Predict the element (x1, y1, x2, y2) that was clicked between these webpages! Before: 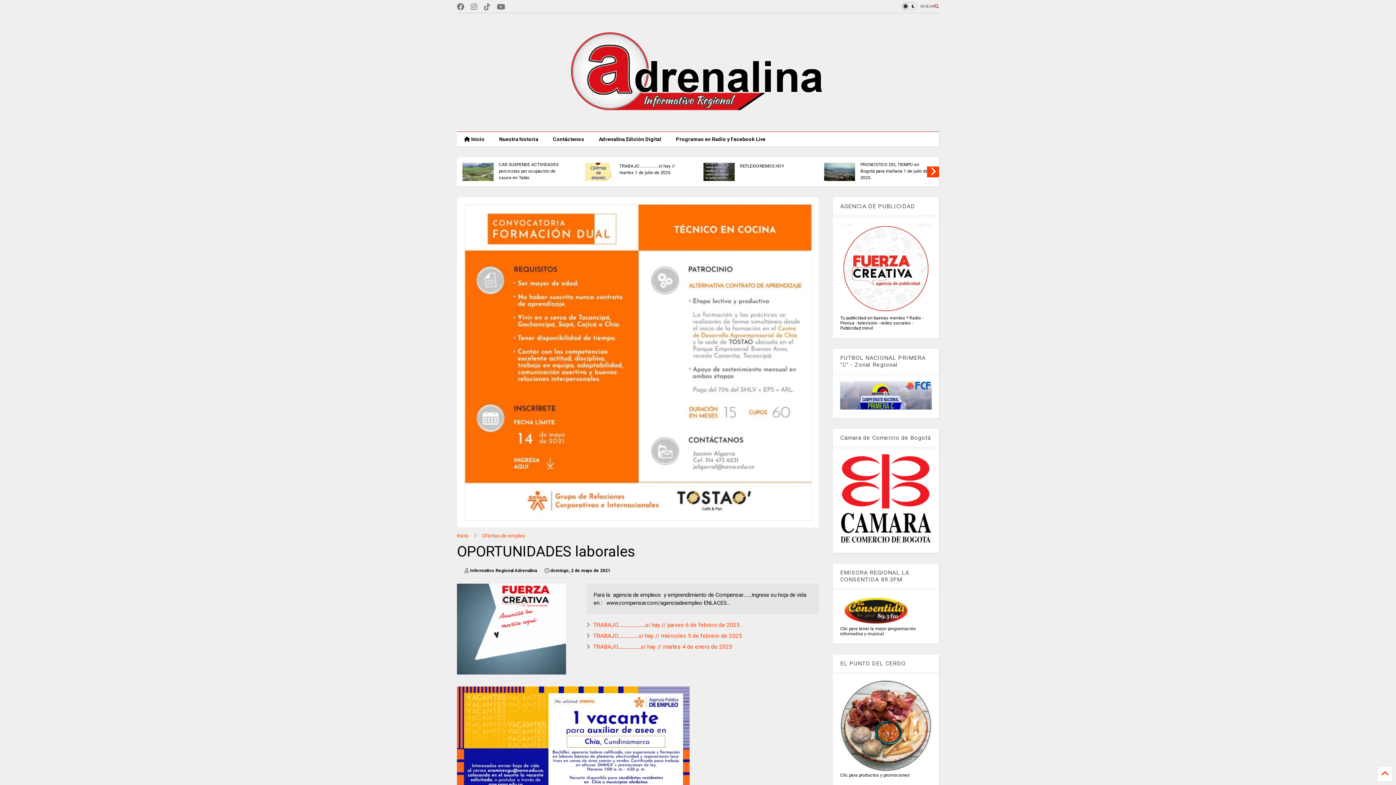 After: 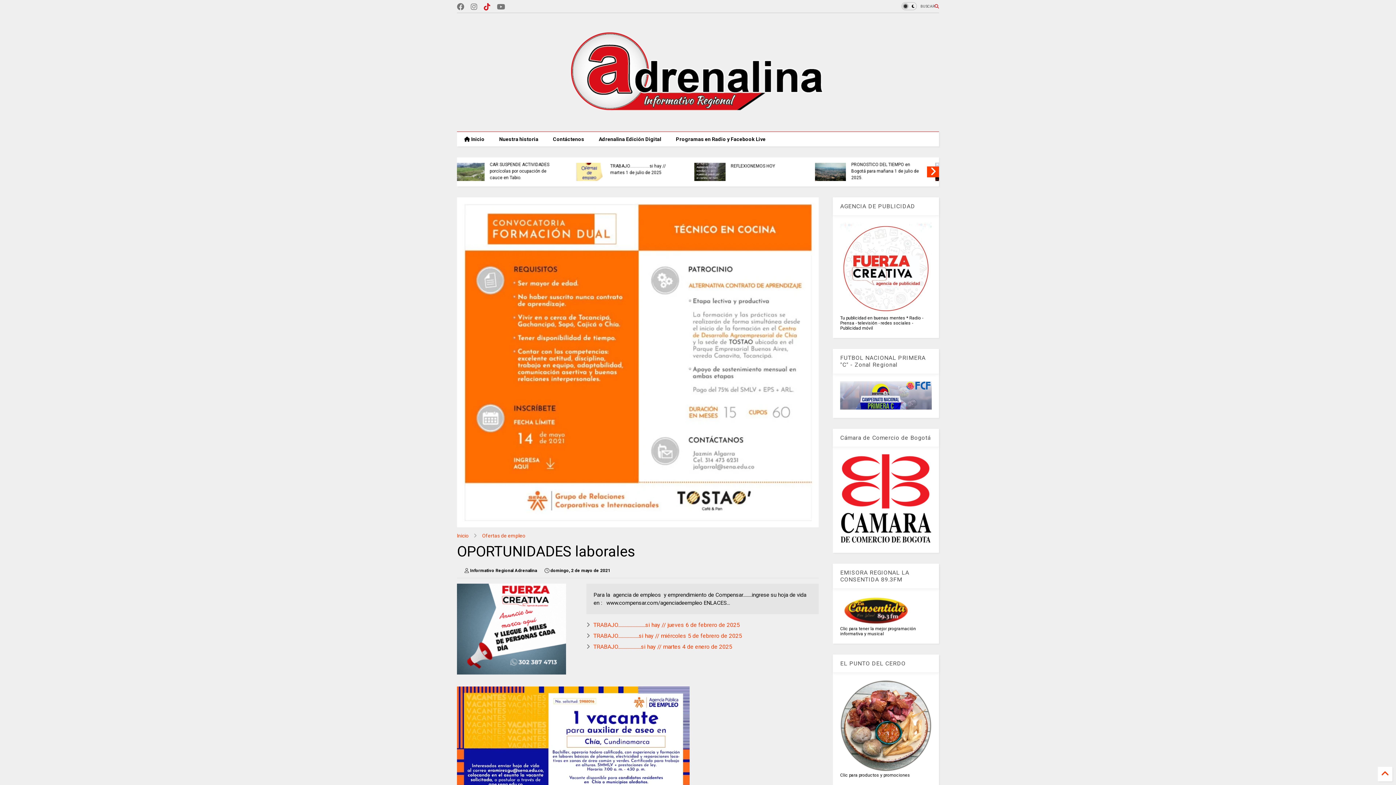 Action: bbox: (484, 0, 490, 13)